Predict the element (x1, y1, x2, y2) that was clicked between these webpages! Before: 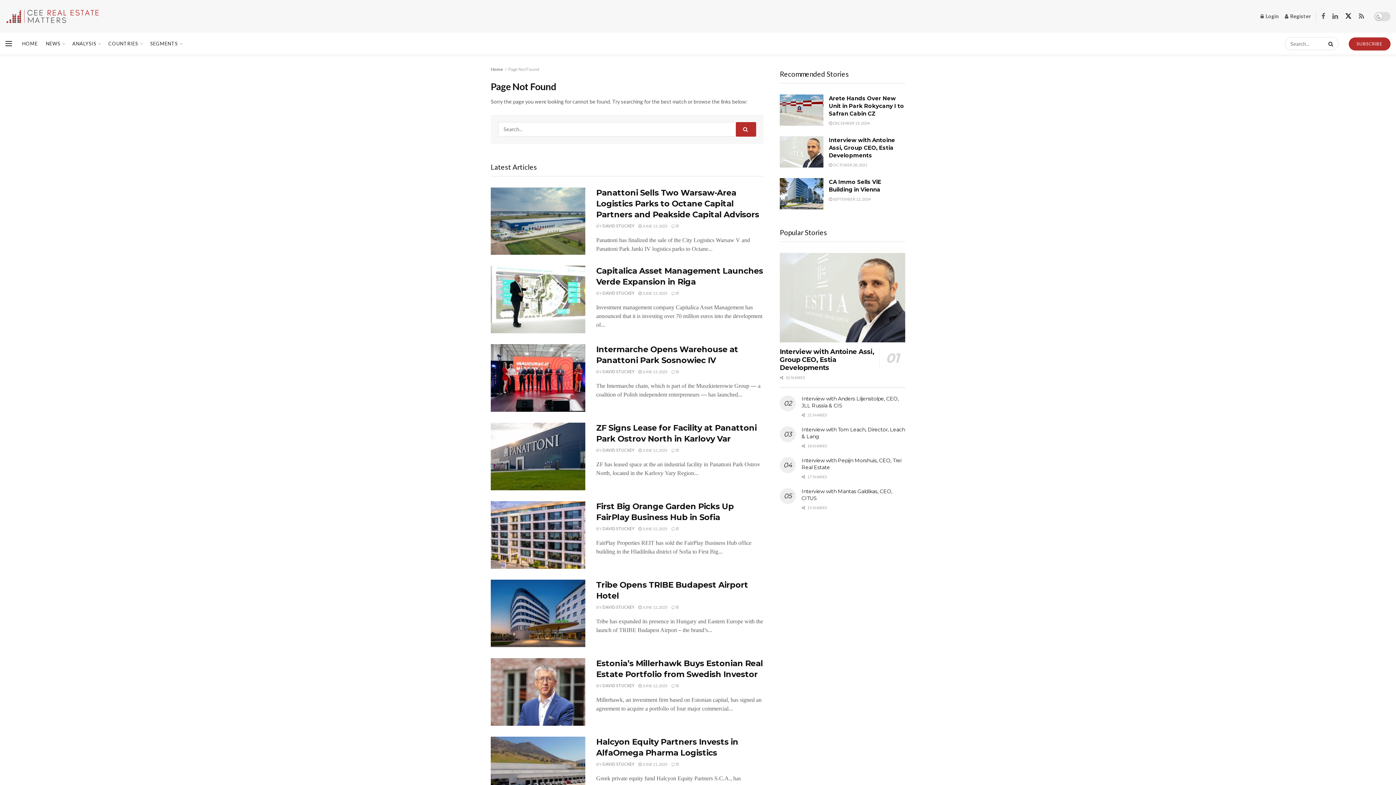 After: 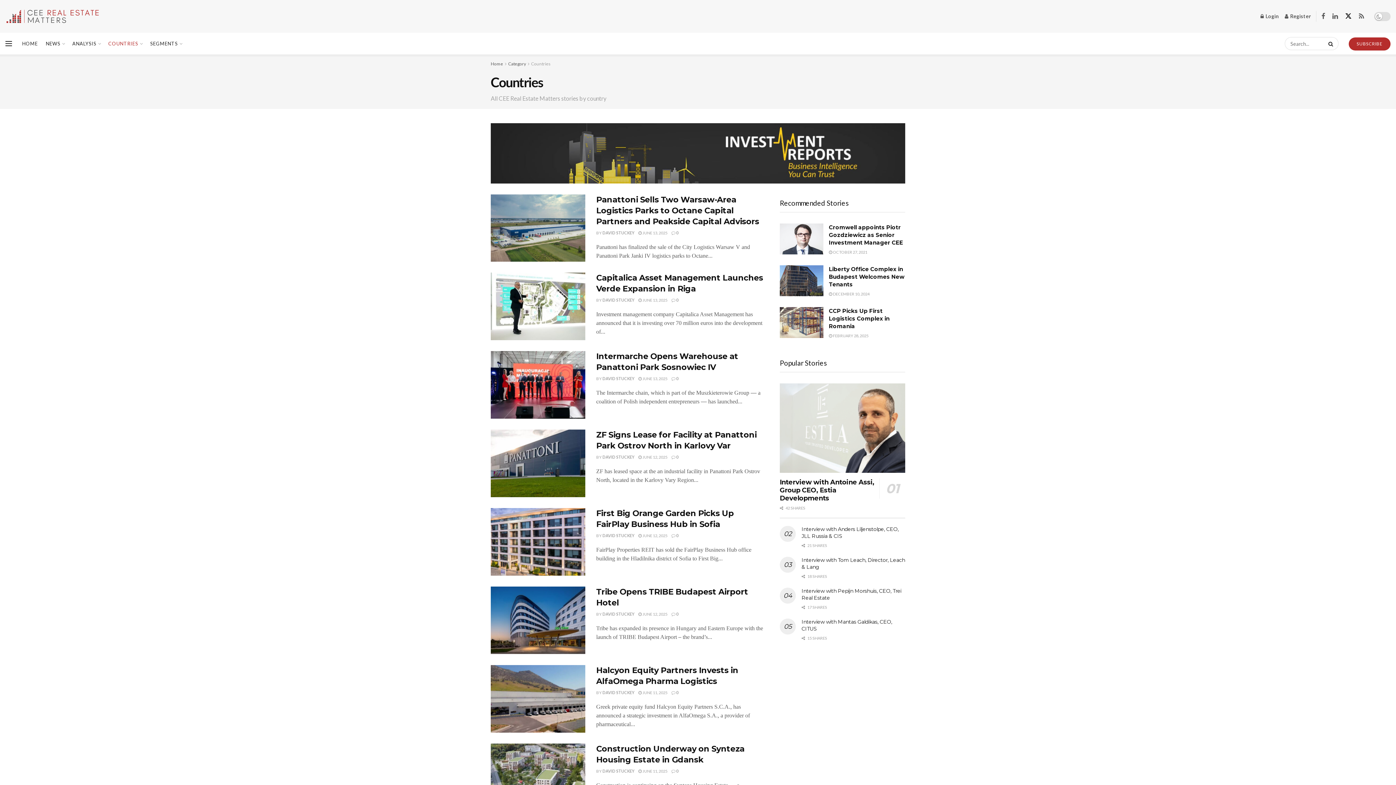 Action: label: COUNTRIES bbox: (108, 32, 142, 54)